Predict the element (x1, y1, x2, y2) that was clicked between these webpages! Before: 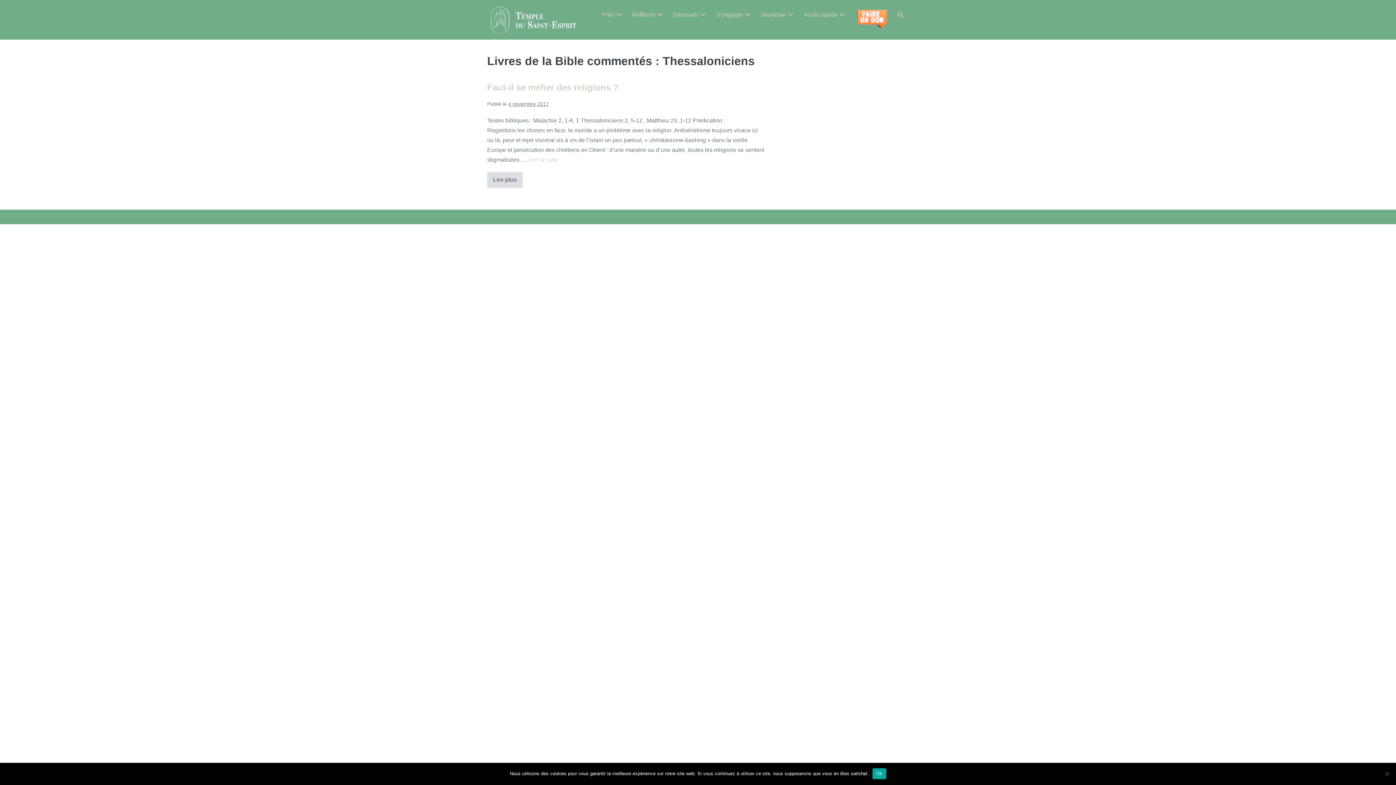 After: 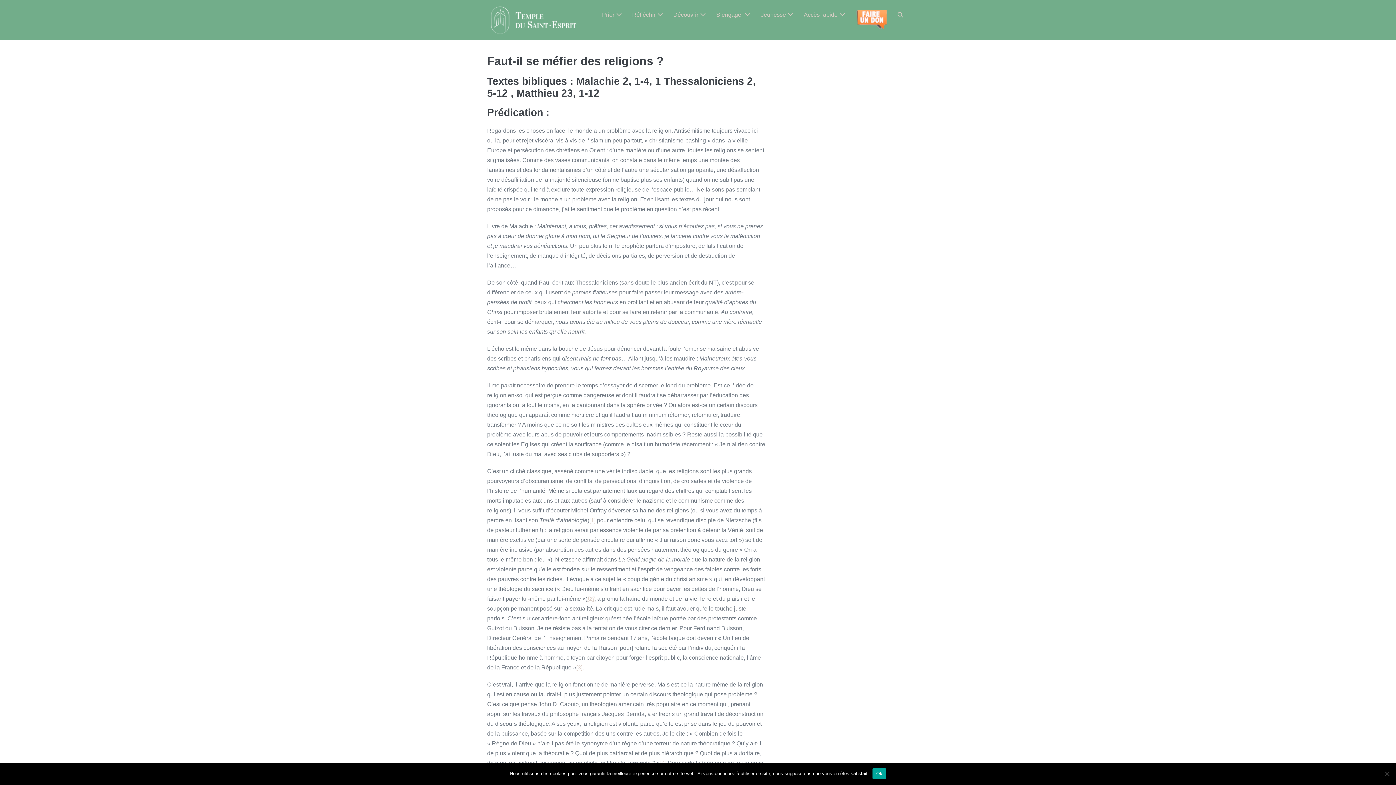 Action: label: Lire plus
Faut-il se méfier des religions ? bbox: (487, 172, 522, 188)